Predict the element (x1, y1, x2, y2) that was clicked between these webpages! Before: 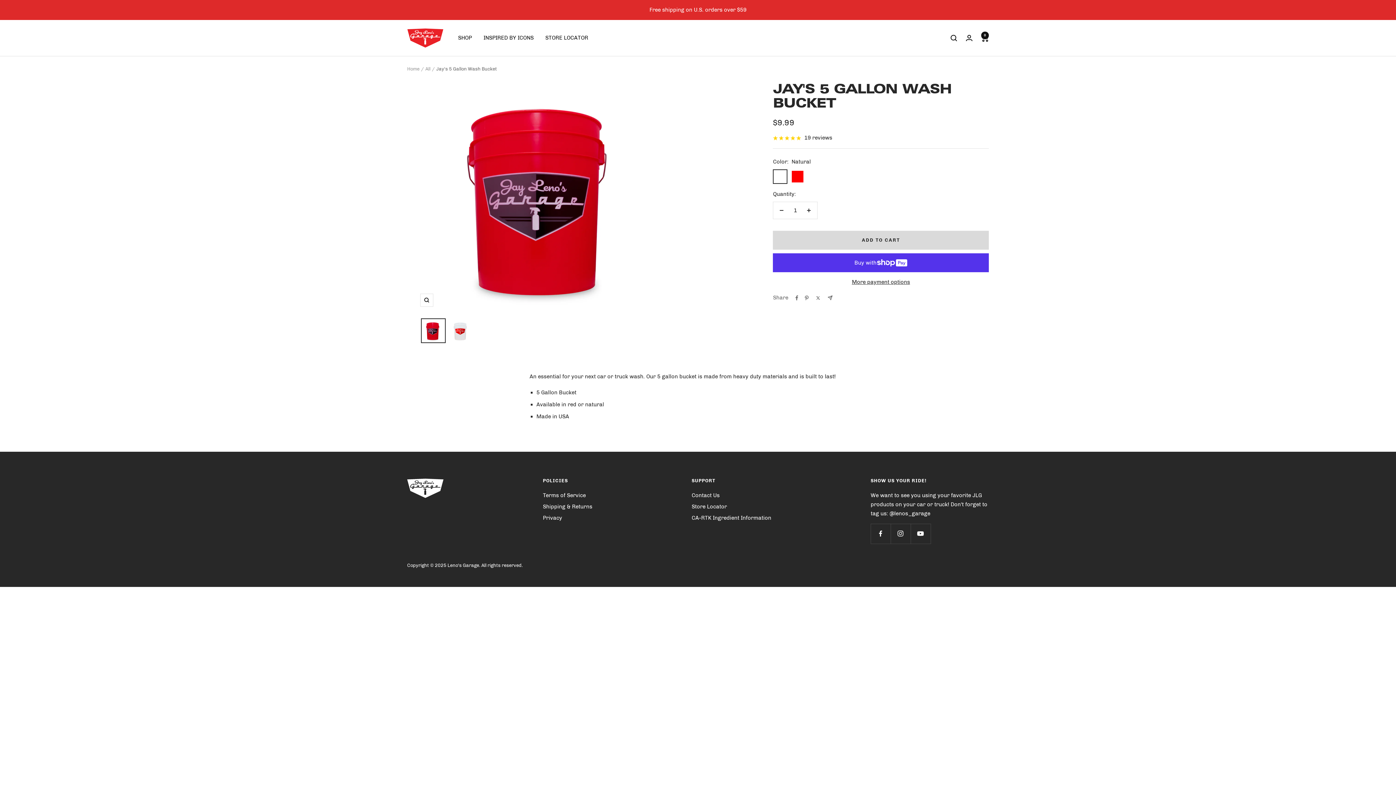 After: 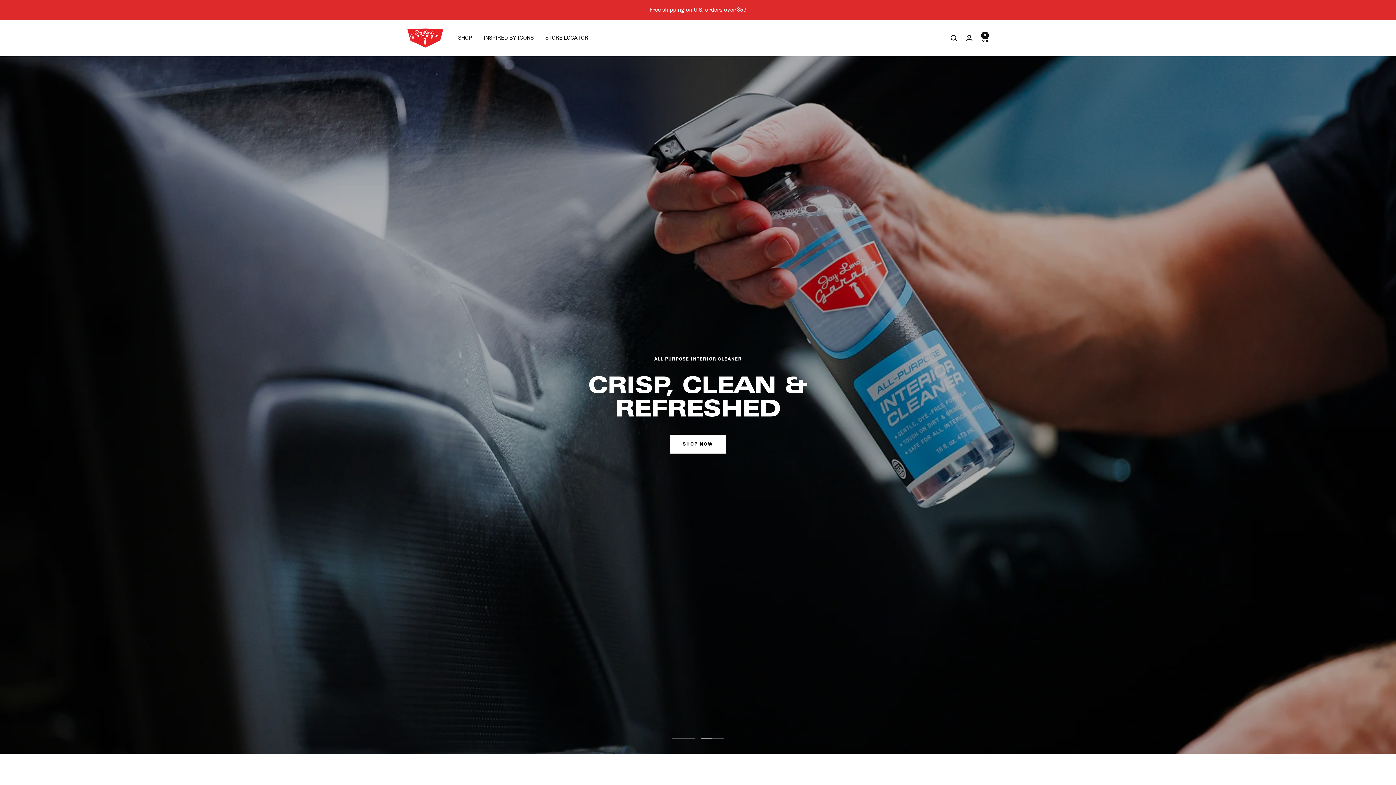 Action: label: Home bbox: (407, 66, 419, 71)